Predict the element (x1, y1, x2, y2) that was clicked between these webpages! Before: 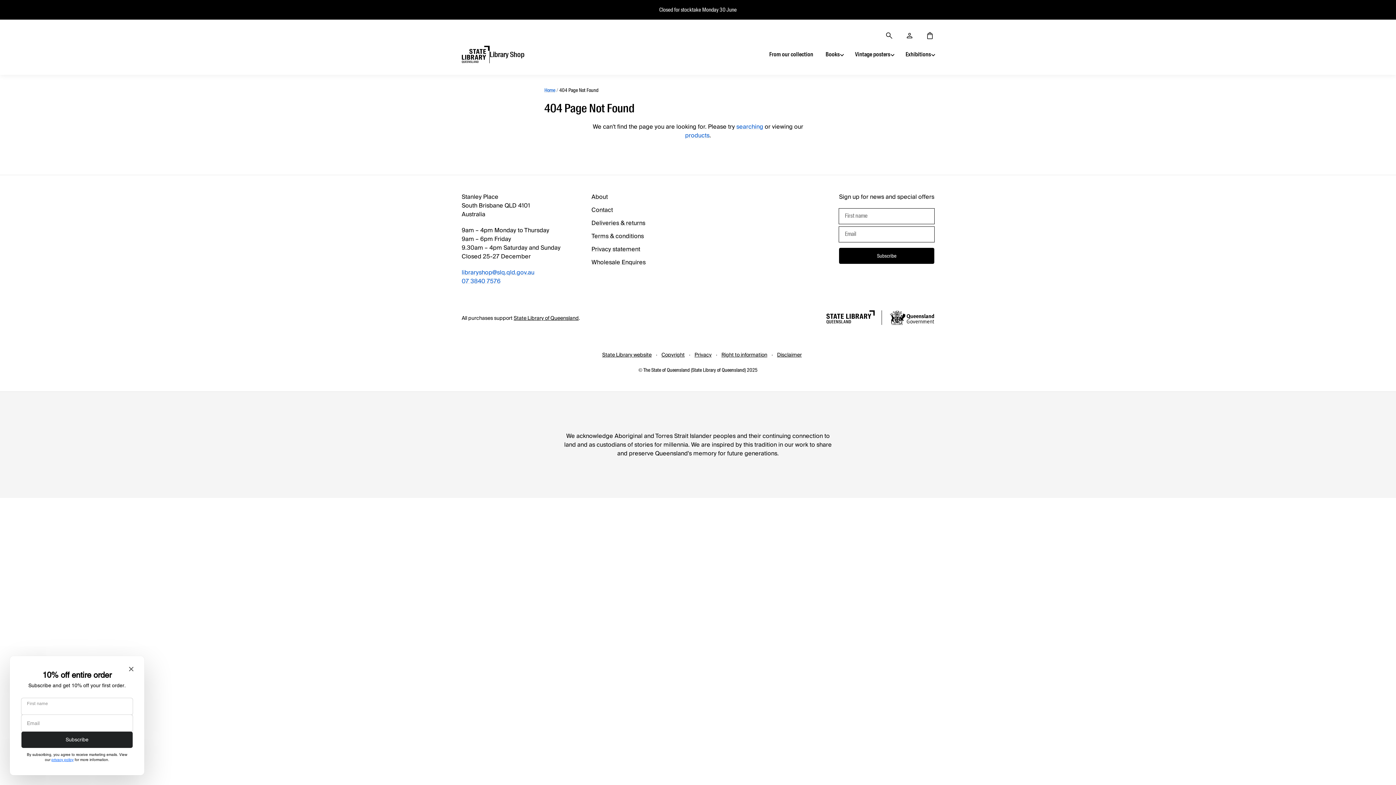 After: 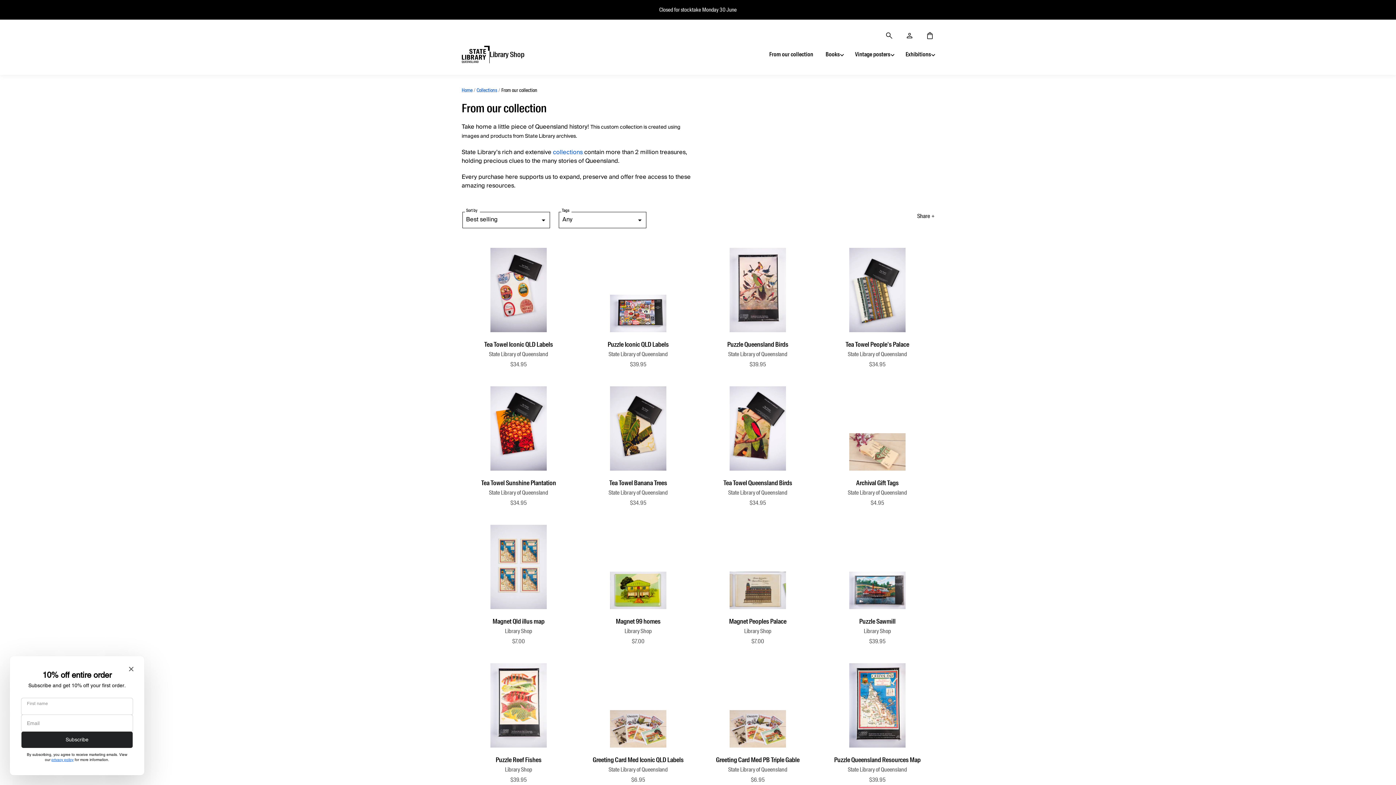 Action: label: From our collection bbox: (769, 49, 813, 59)